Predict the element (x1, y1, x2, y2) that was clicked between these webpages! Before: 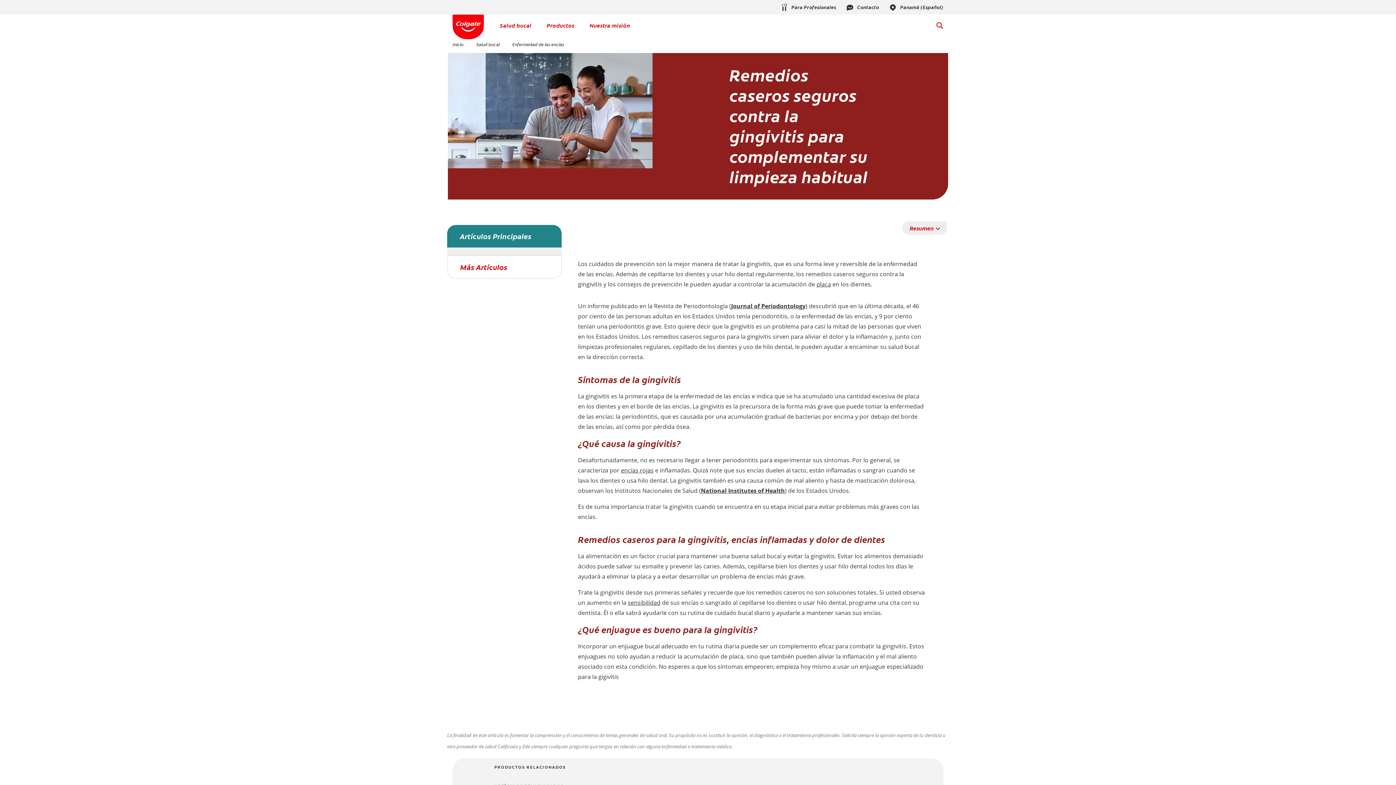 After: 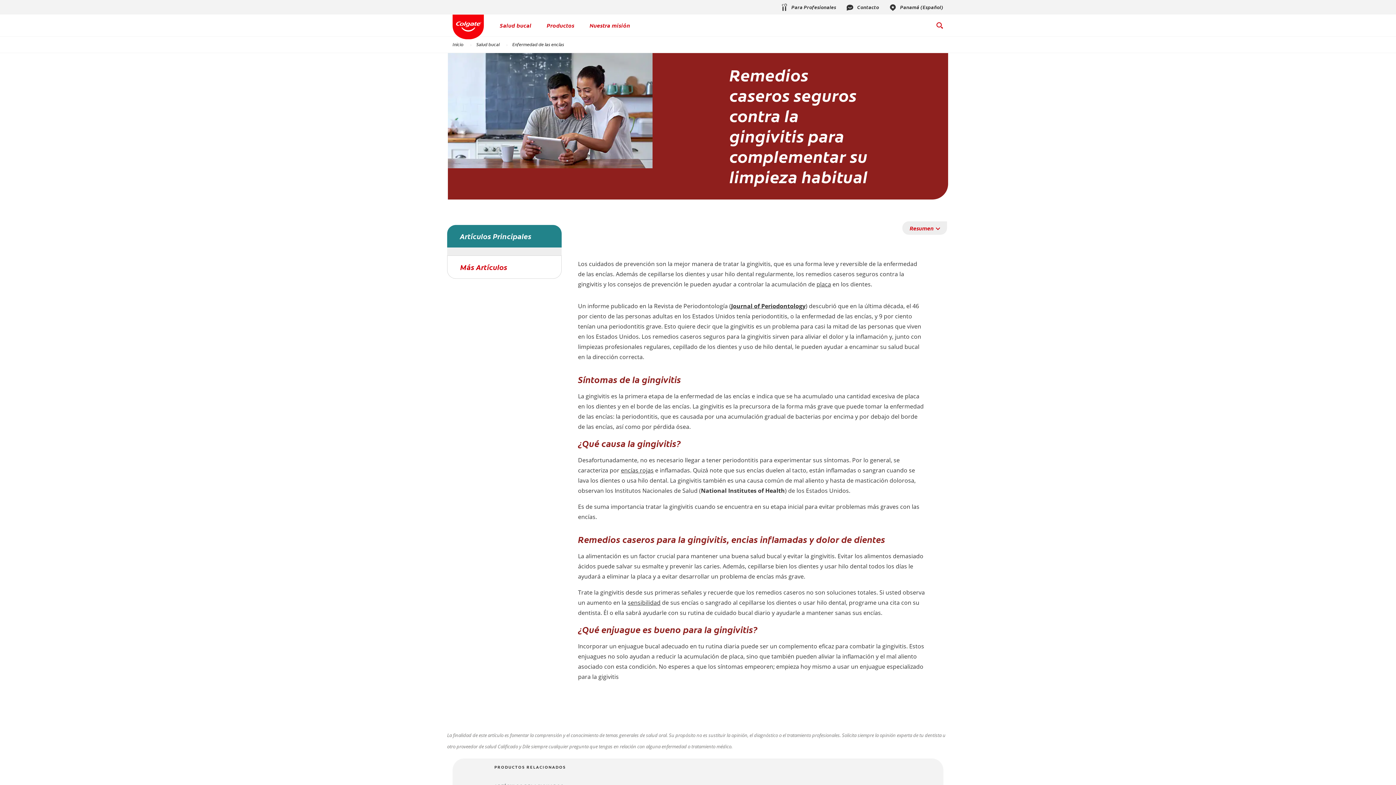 Action: label: ﻿﻿﻿National Institutes of Health﻿﻿﻿ bbox: (701, 486, 785, 494)